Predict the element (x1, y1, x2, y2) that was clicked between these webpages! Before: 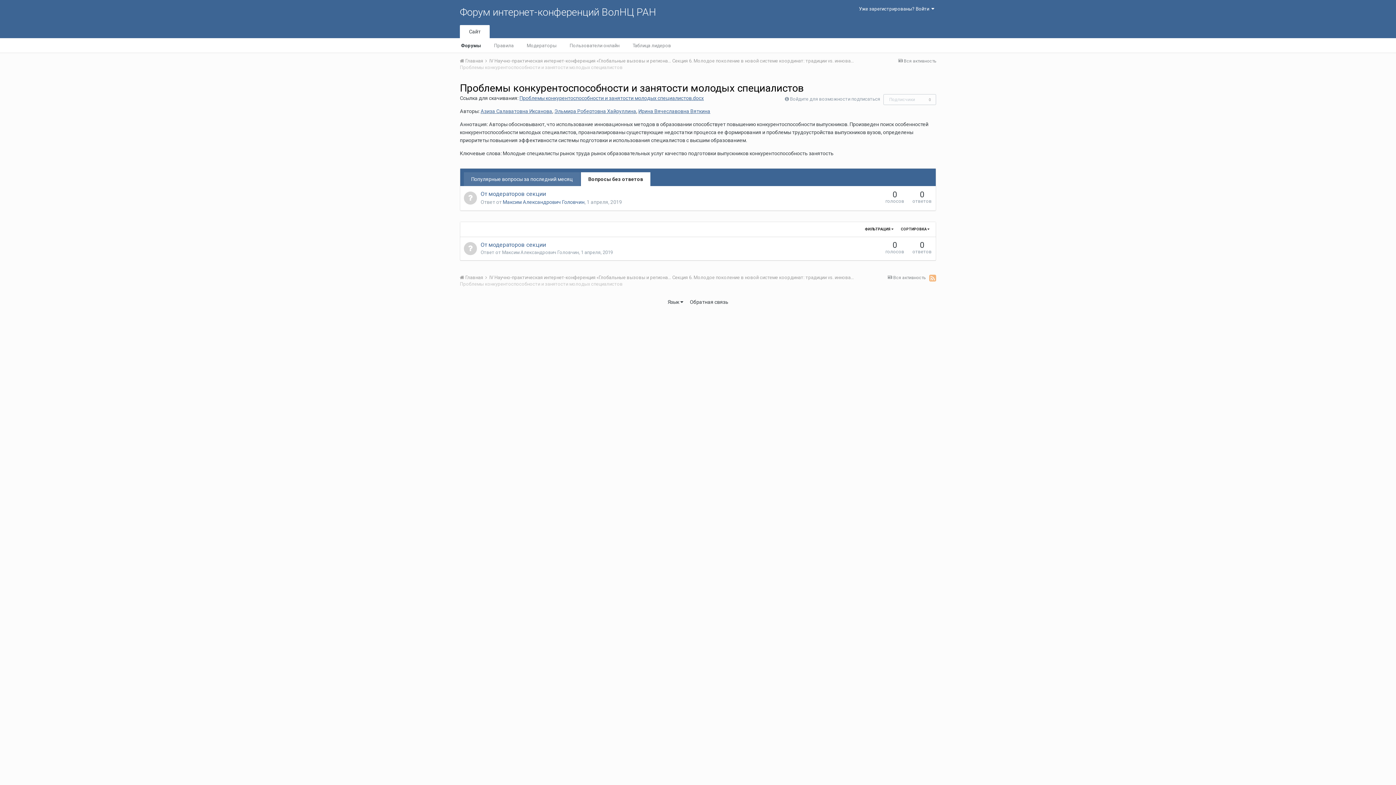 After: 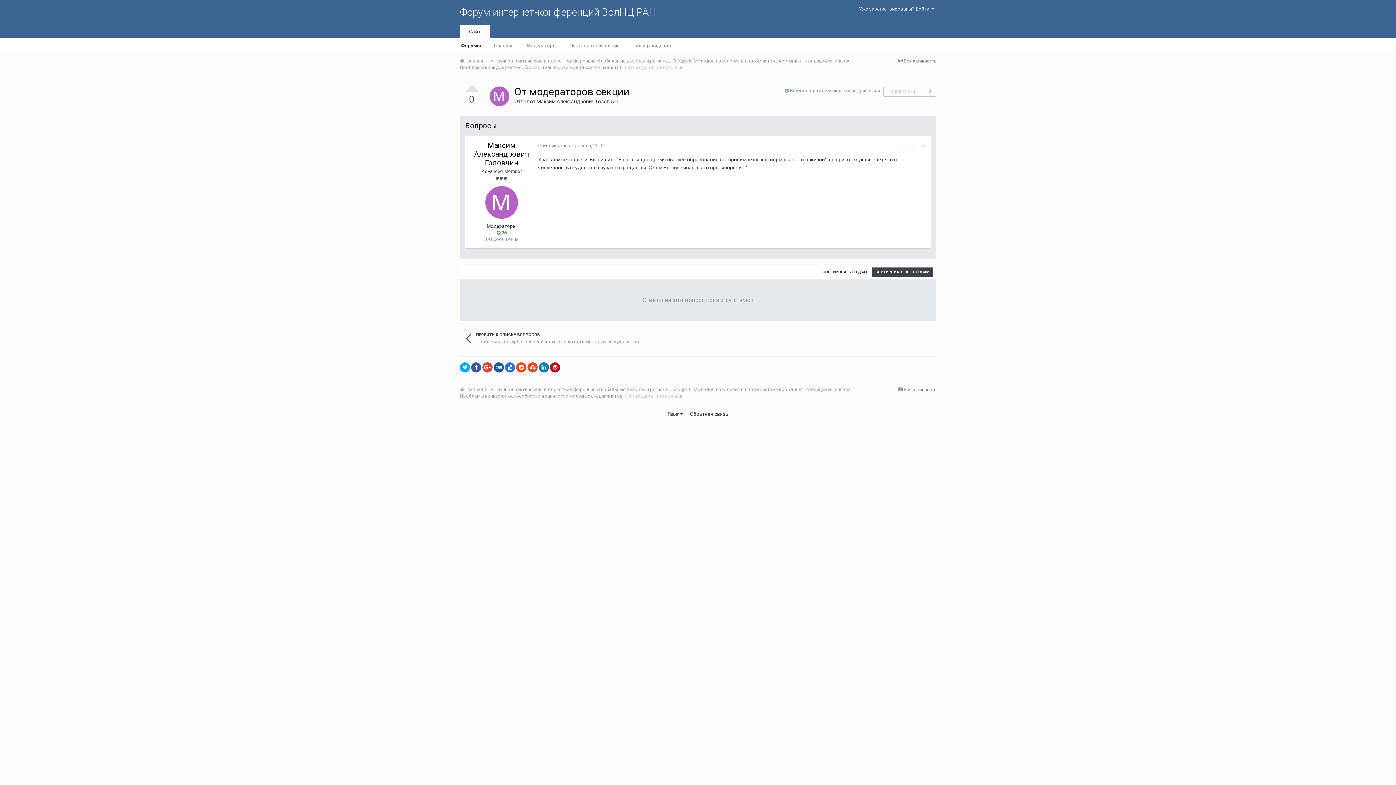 Action: bbox: (480, 190, 546, 197) label: От модераторов секции